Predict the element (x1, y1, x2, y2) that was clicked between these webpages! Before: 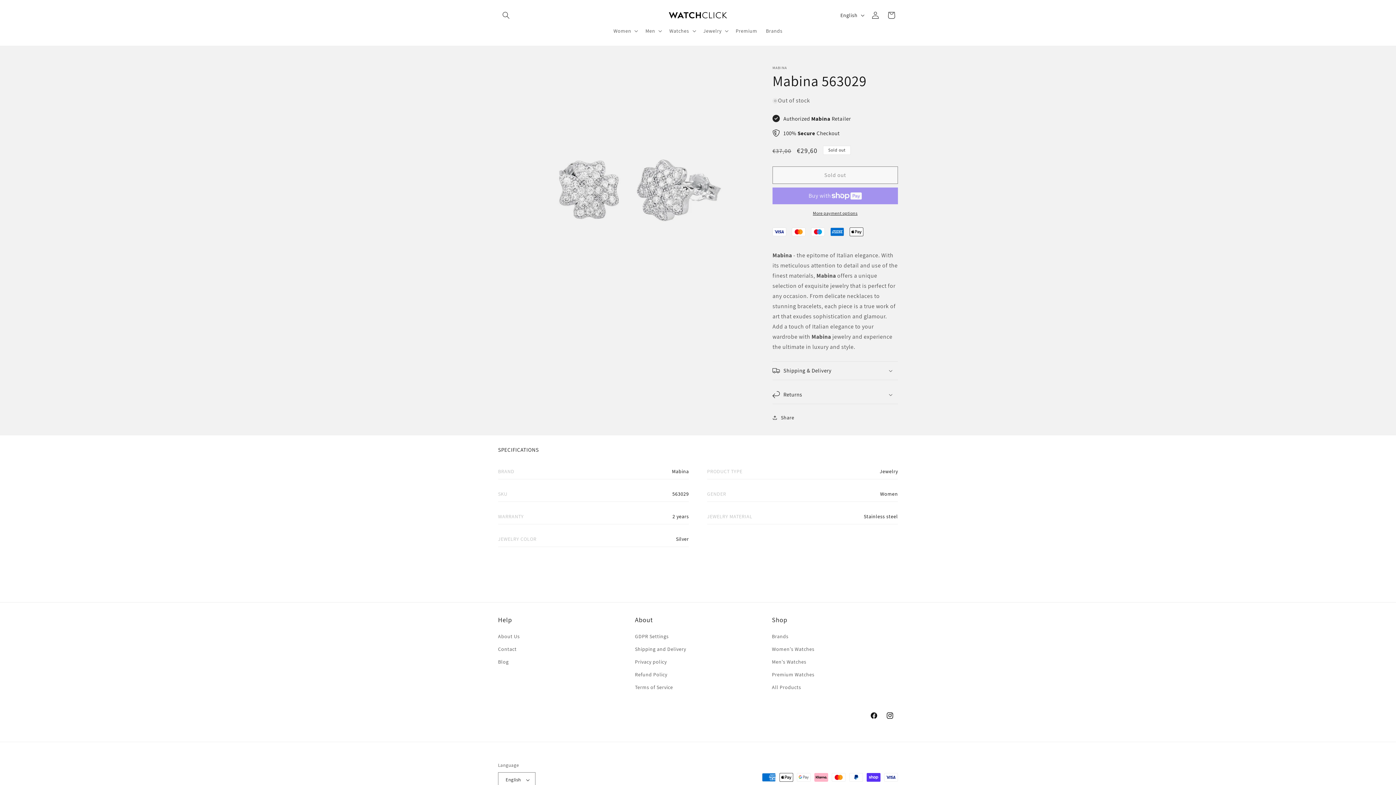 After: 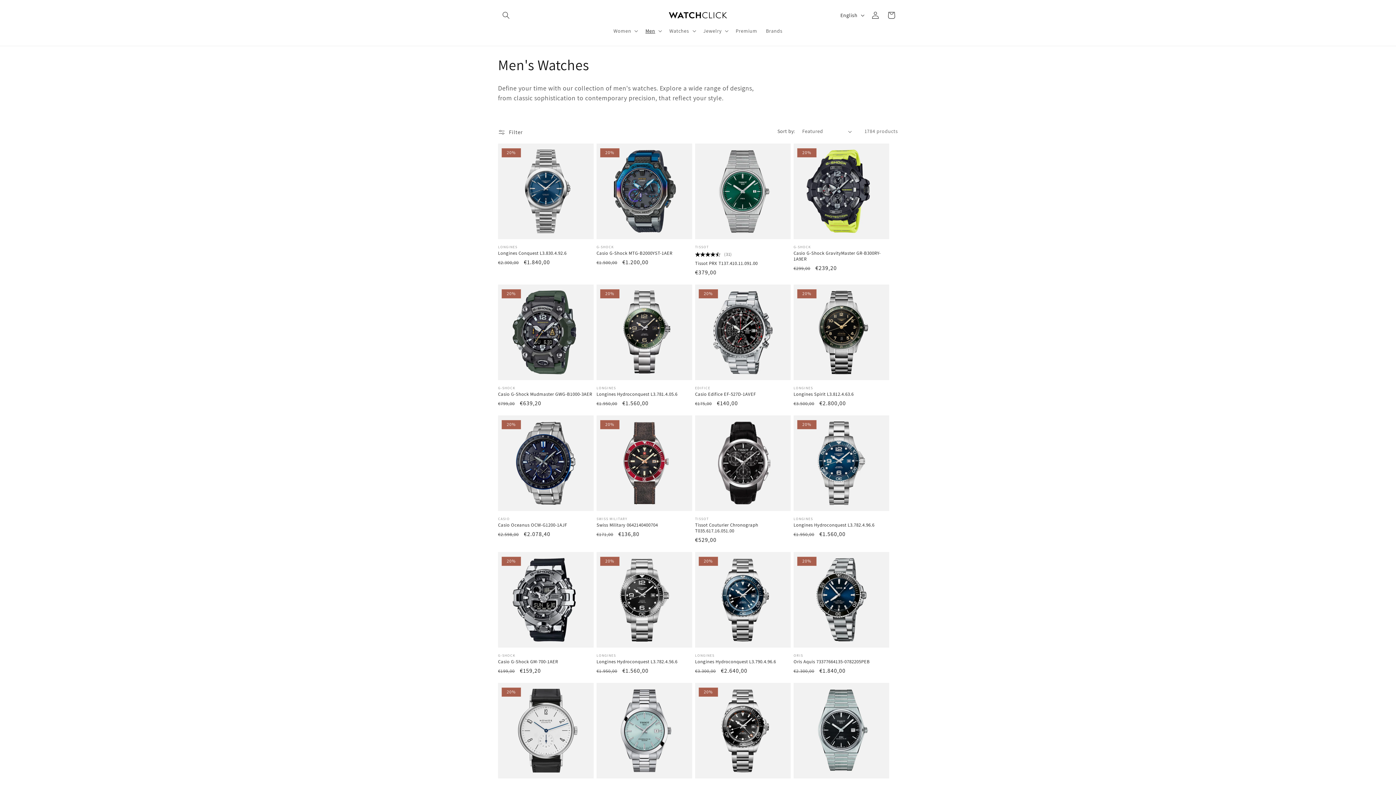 Action: label: Men's Watches bbox: (772, 655, 806, 668)